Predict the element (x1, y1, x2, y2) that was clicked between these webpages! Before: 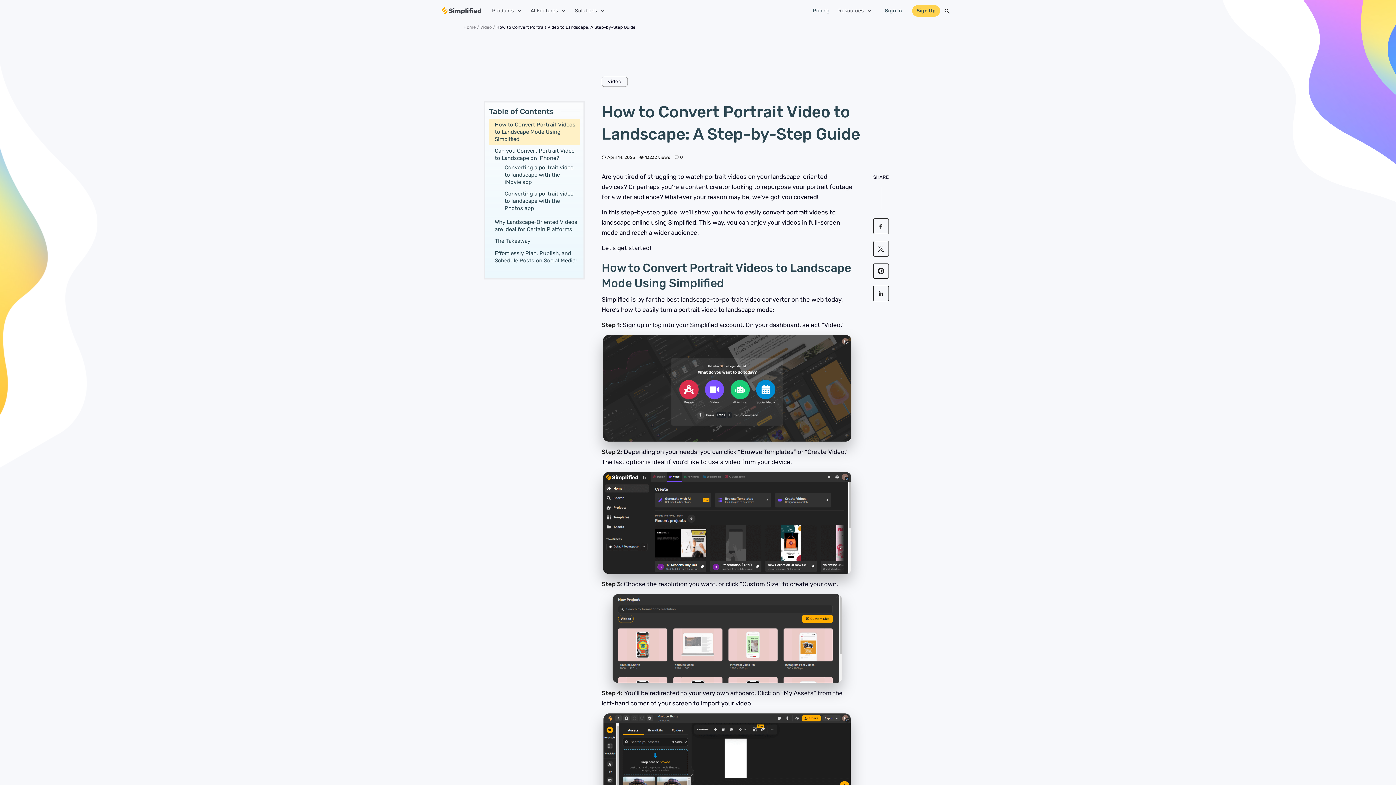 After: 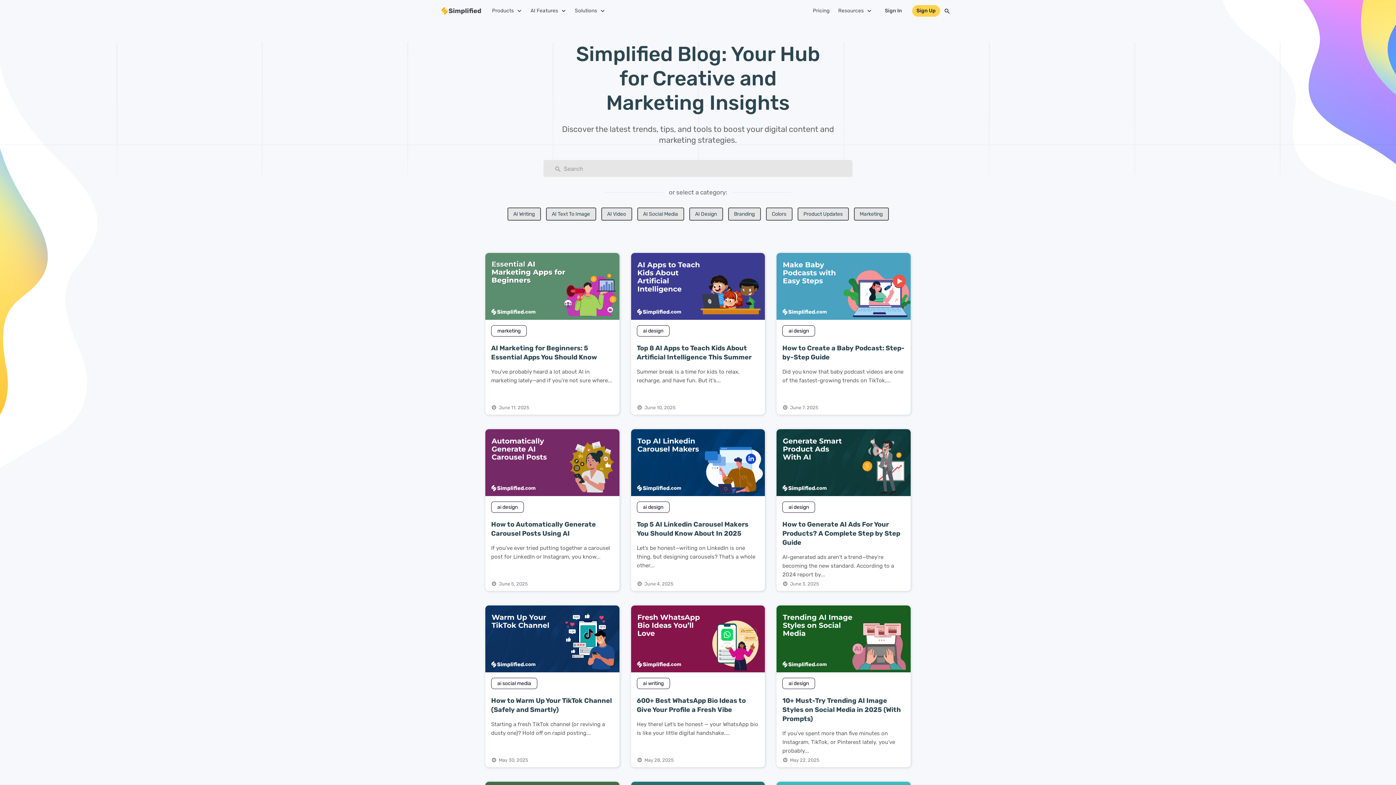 Action: label: Home bbox: (463, 24, 476, 29)